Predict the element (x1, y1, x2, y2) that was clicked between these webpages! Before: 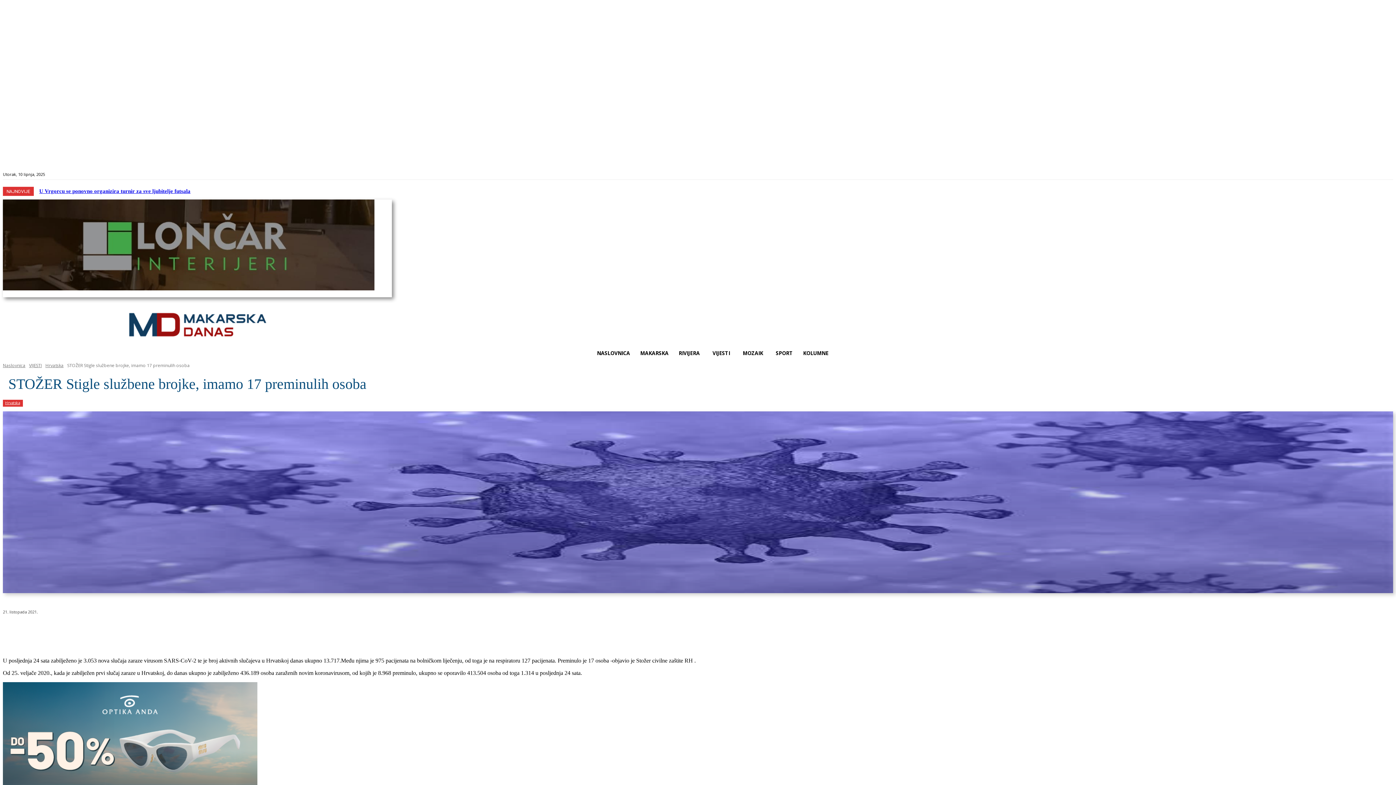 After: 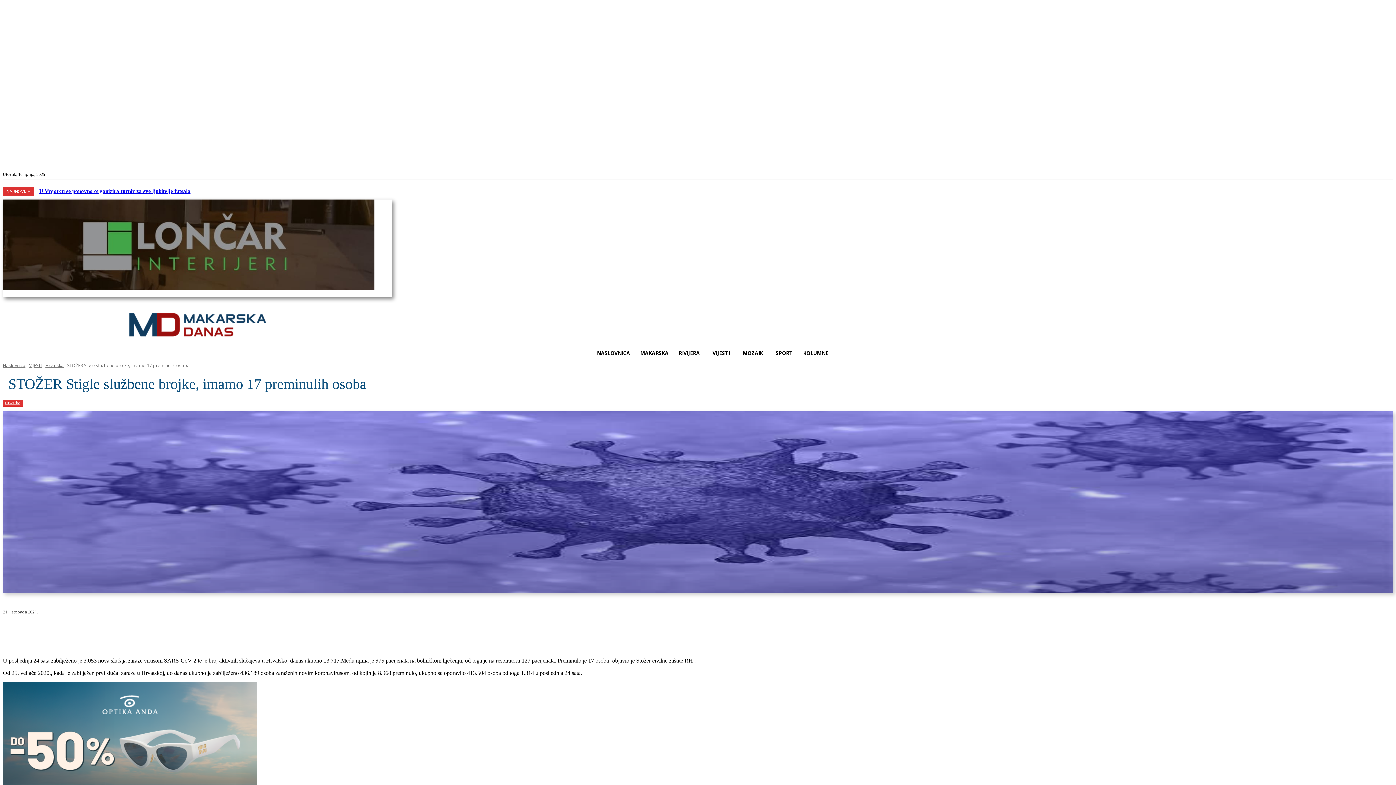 Action: bbox: (1307, 170, 1315, 178)